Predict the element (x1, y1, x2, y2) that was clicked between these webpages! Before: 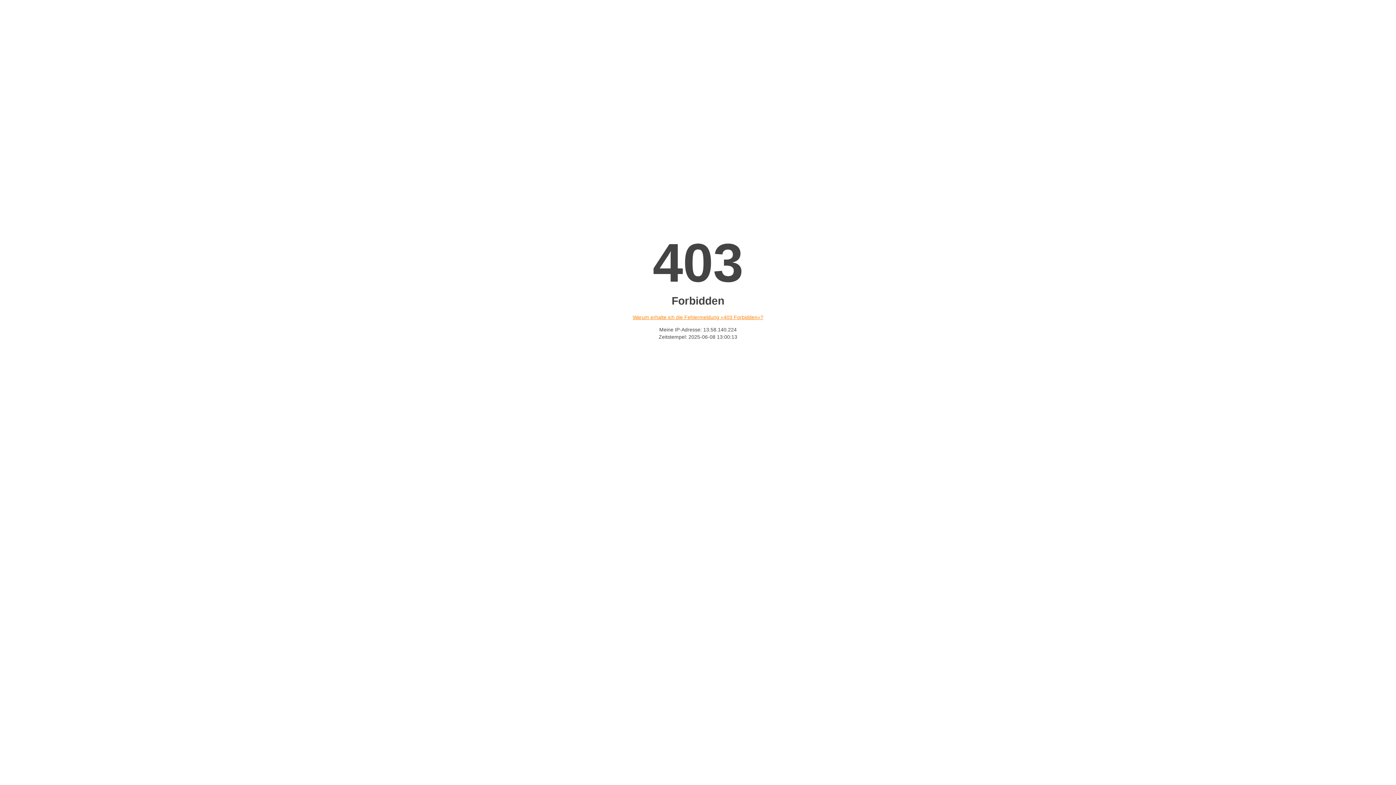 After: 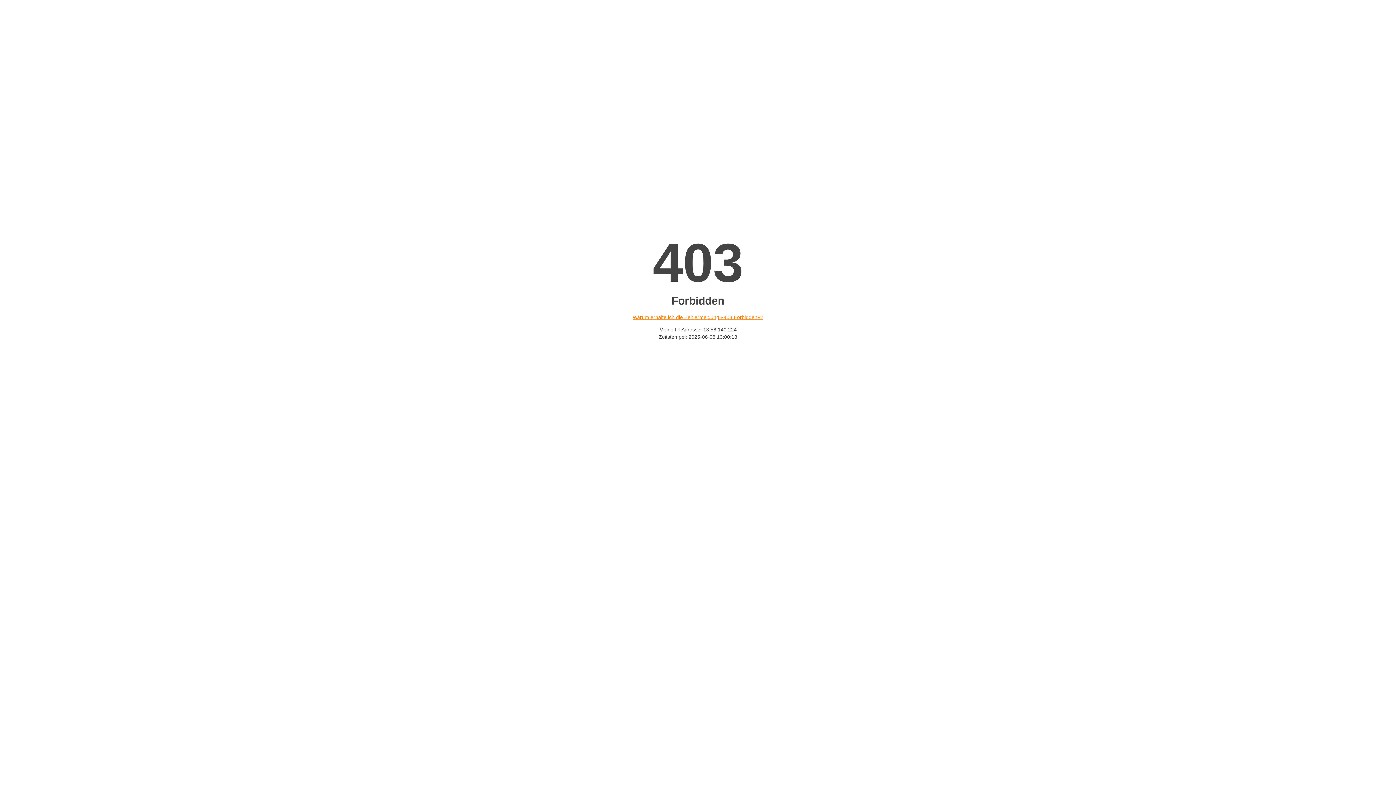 Action: bbox: (632, 314, 763, 320) label: Warum erhalte ich die Fehlermeldung «403 Forbidden»?